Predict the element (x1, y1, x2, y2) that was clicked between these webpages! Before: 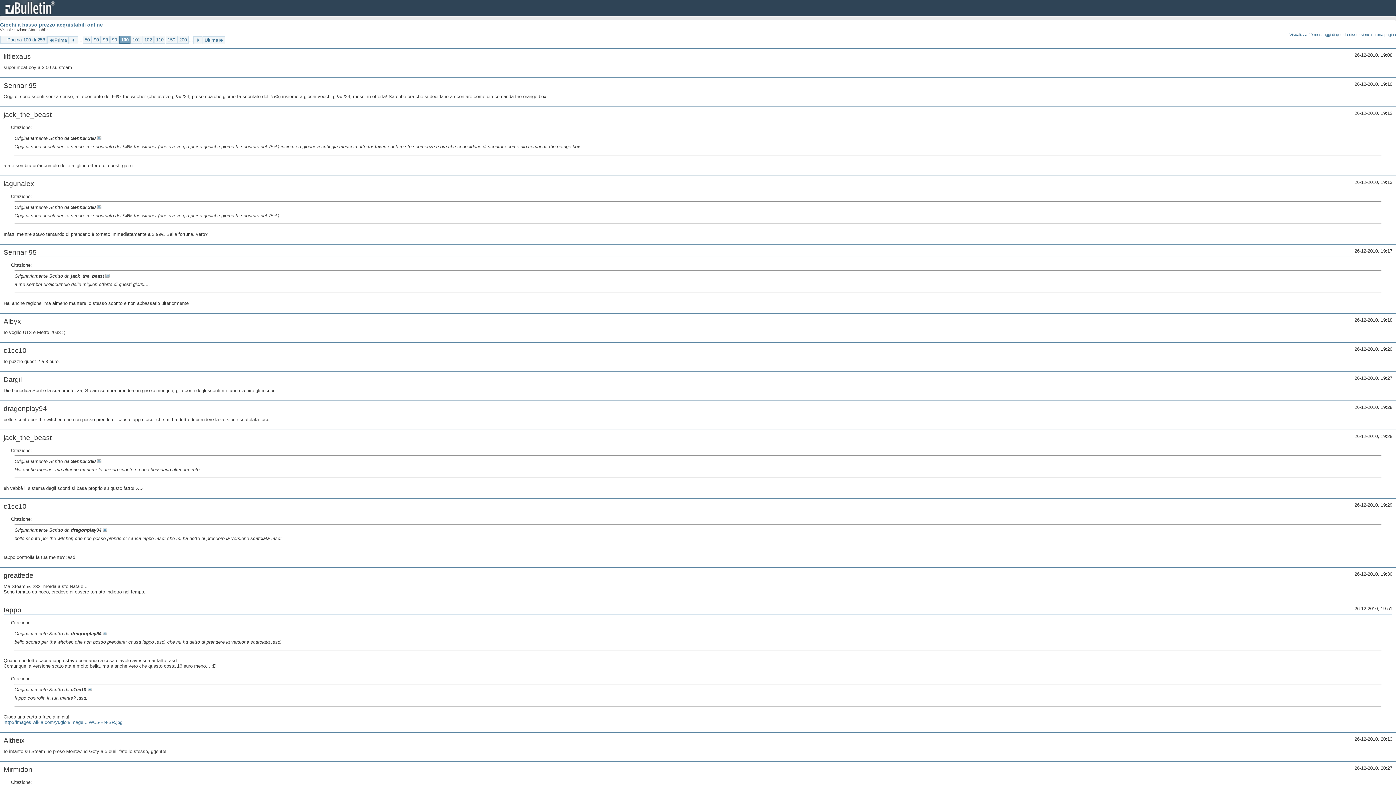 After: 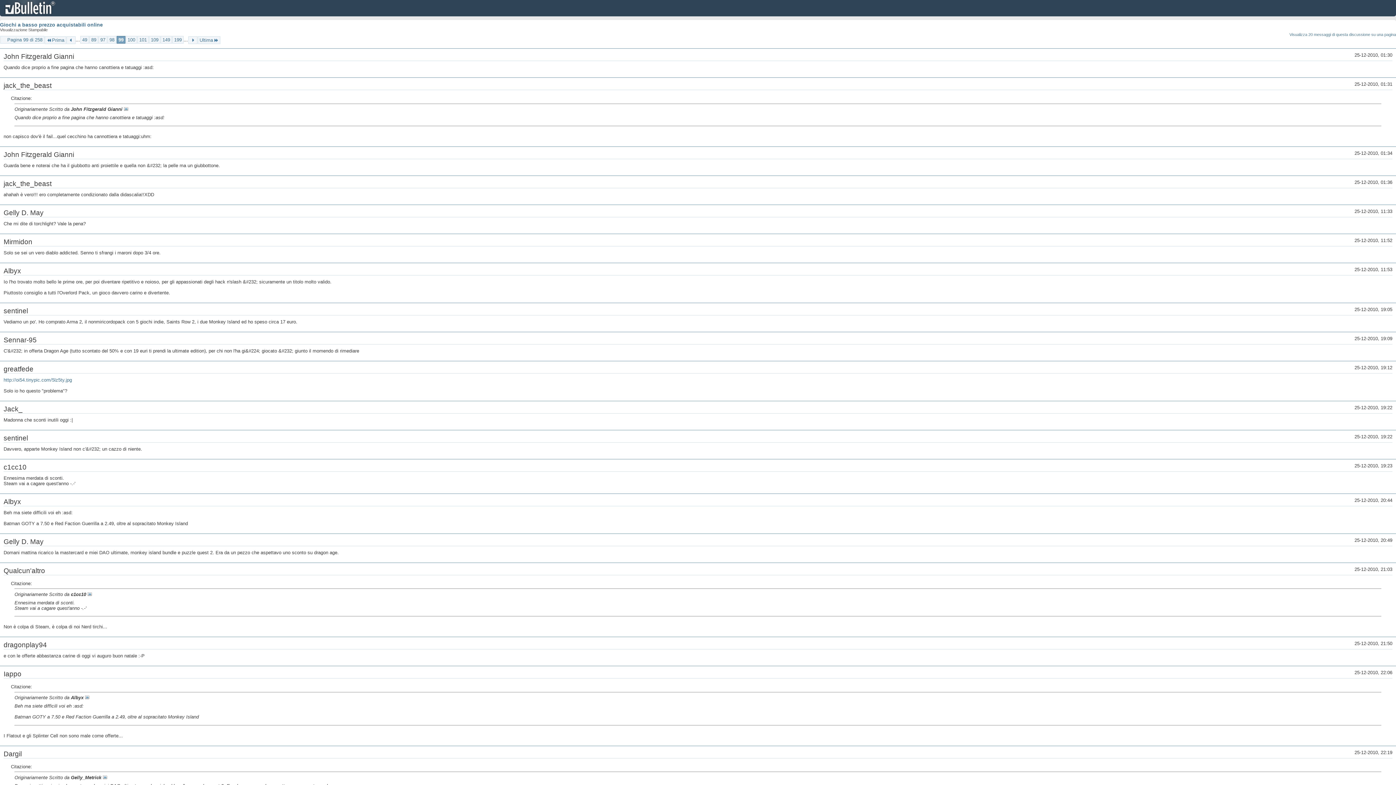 Action: bbox: (110, 36, 118, 43) label: 99